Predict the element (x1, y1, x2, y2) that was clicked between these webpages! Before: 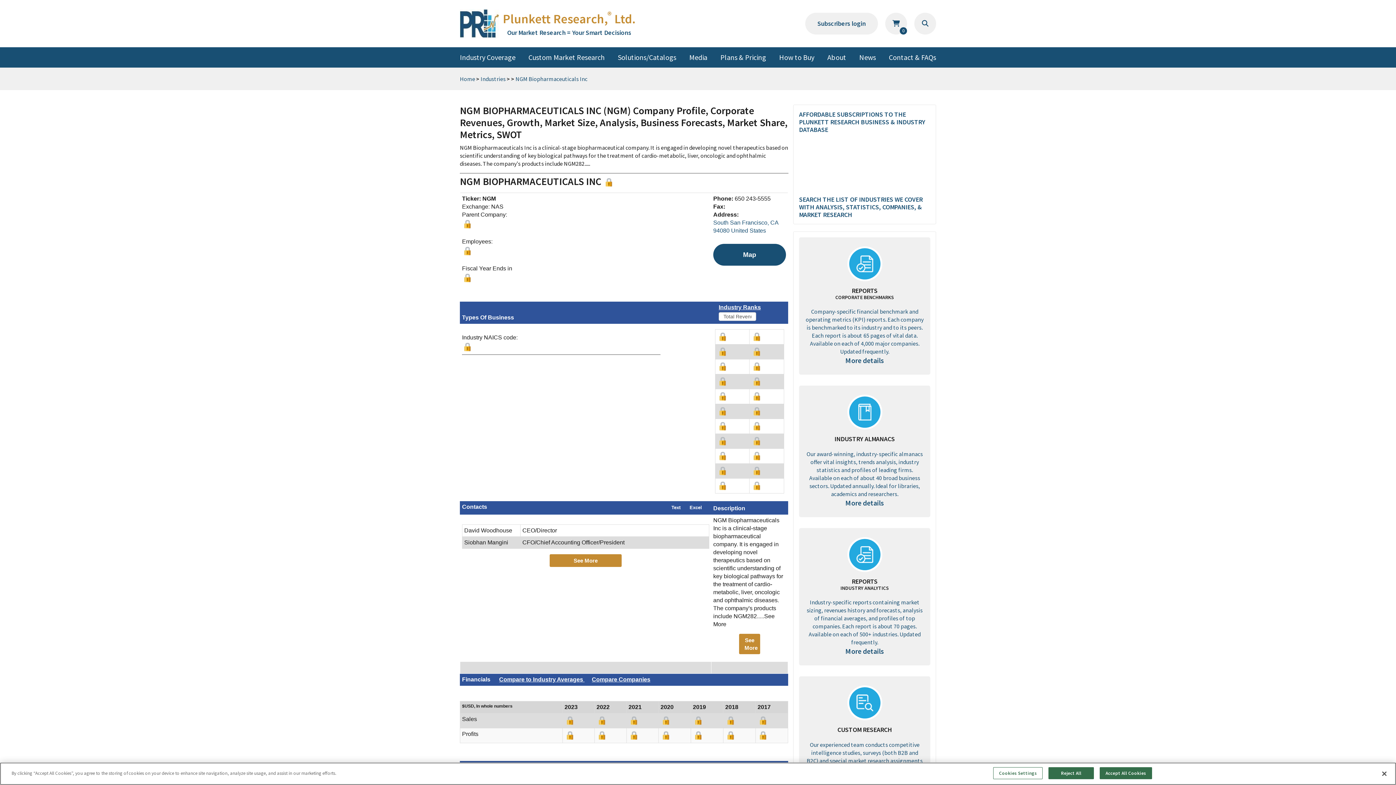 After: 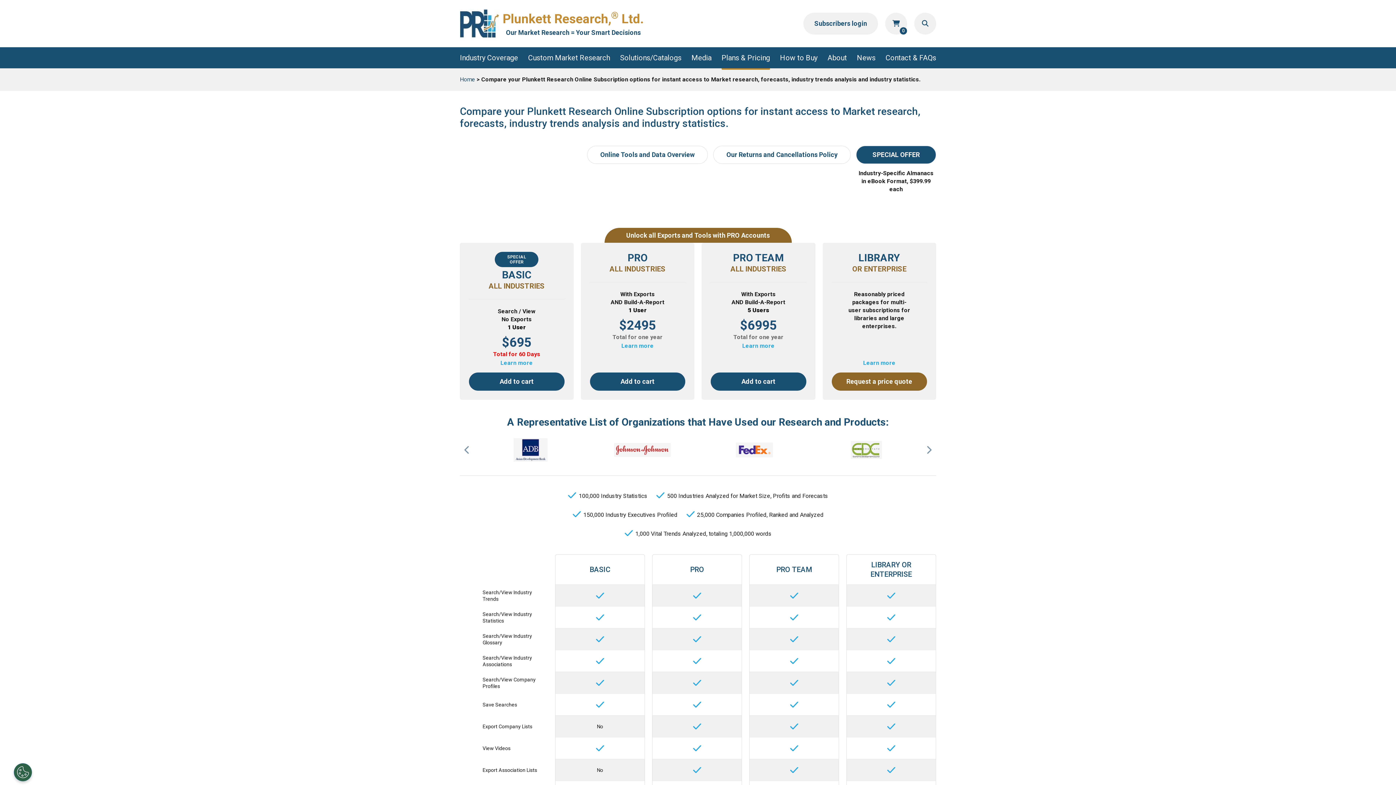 Action: bbox: (564, 715, 592, 726)